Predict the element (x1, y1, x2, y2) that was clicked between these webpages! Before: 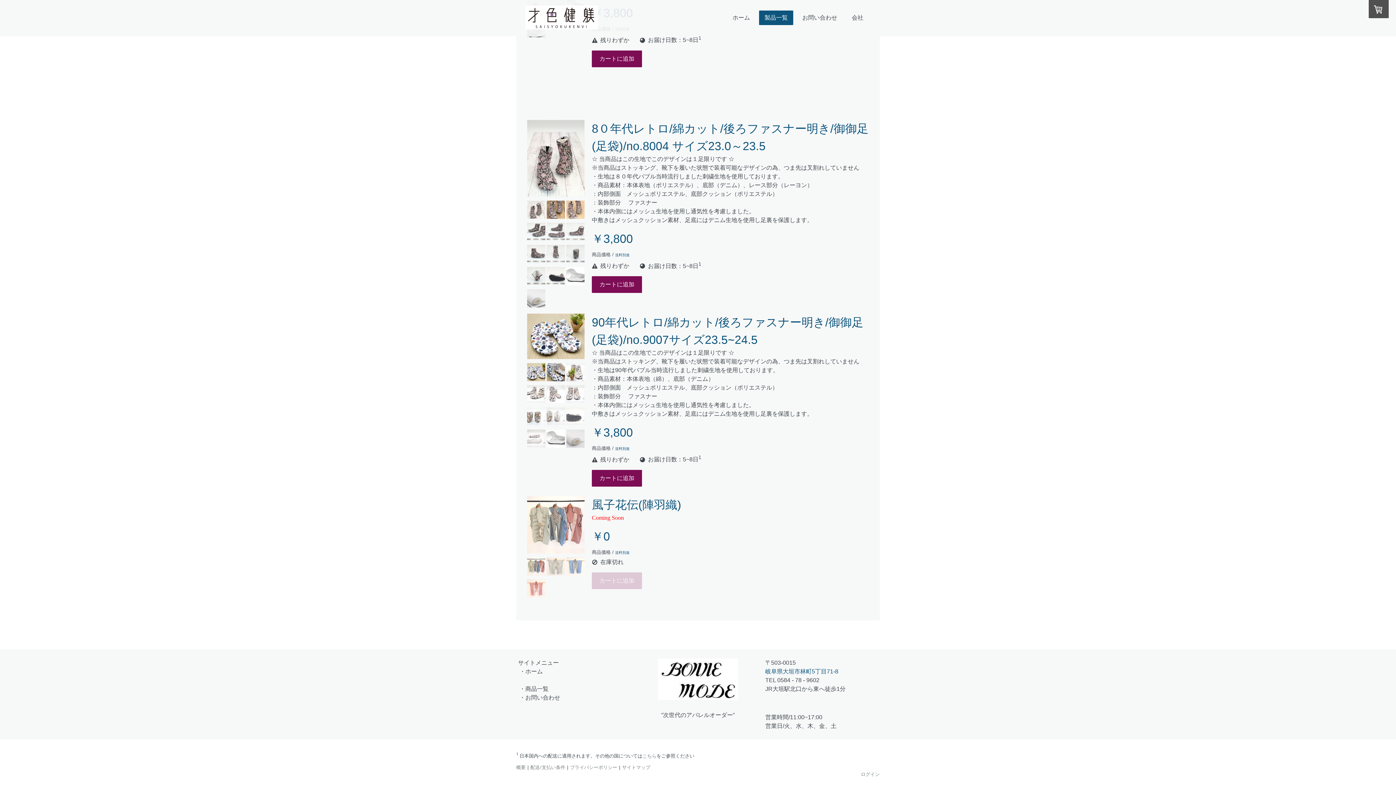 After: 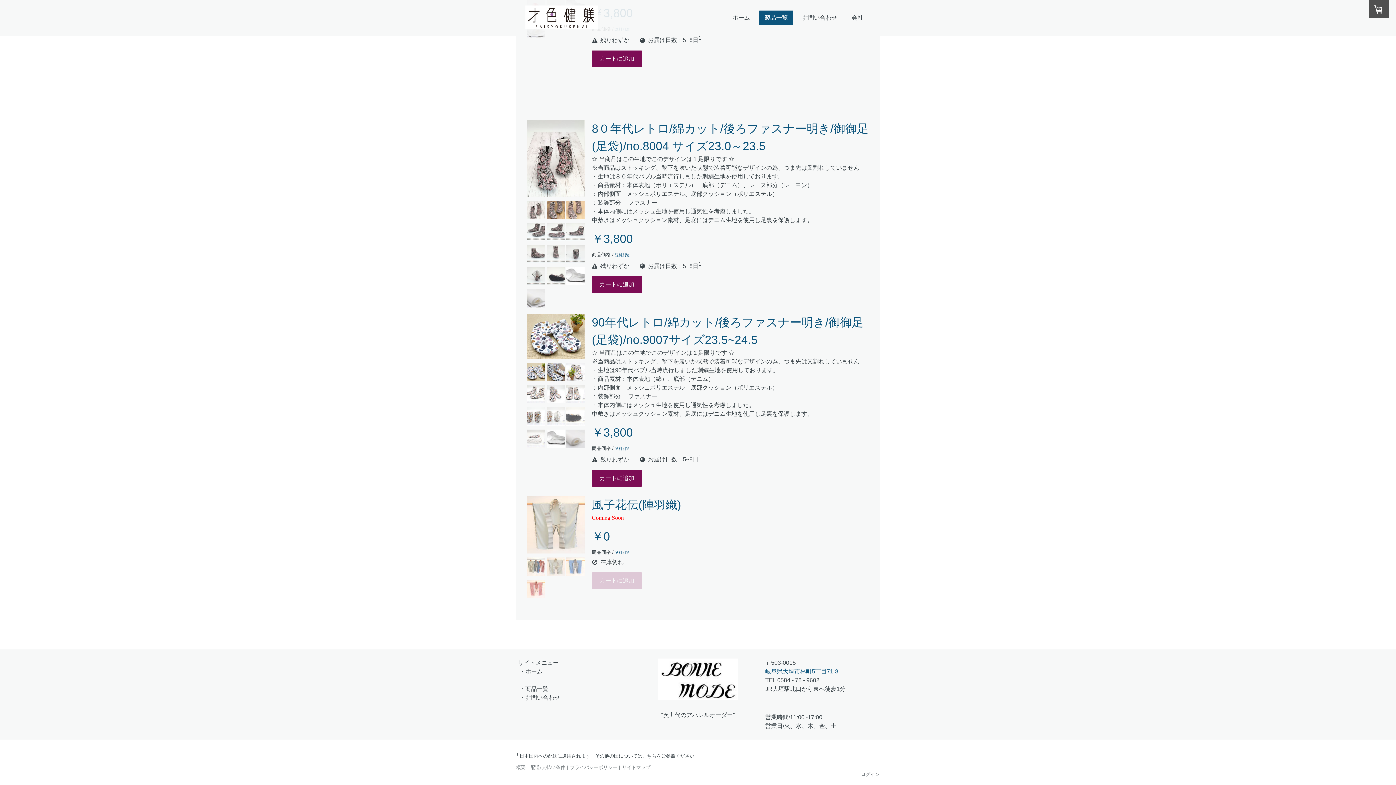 Action: bbox: (546, 570, 565, 576)